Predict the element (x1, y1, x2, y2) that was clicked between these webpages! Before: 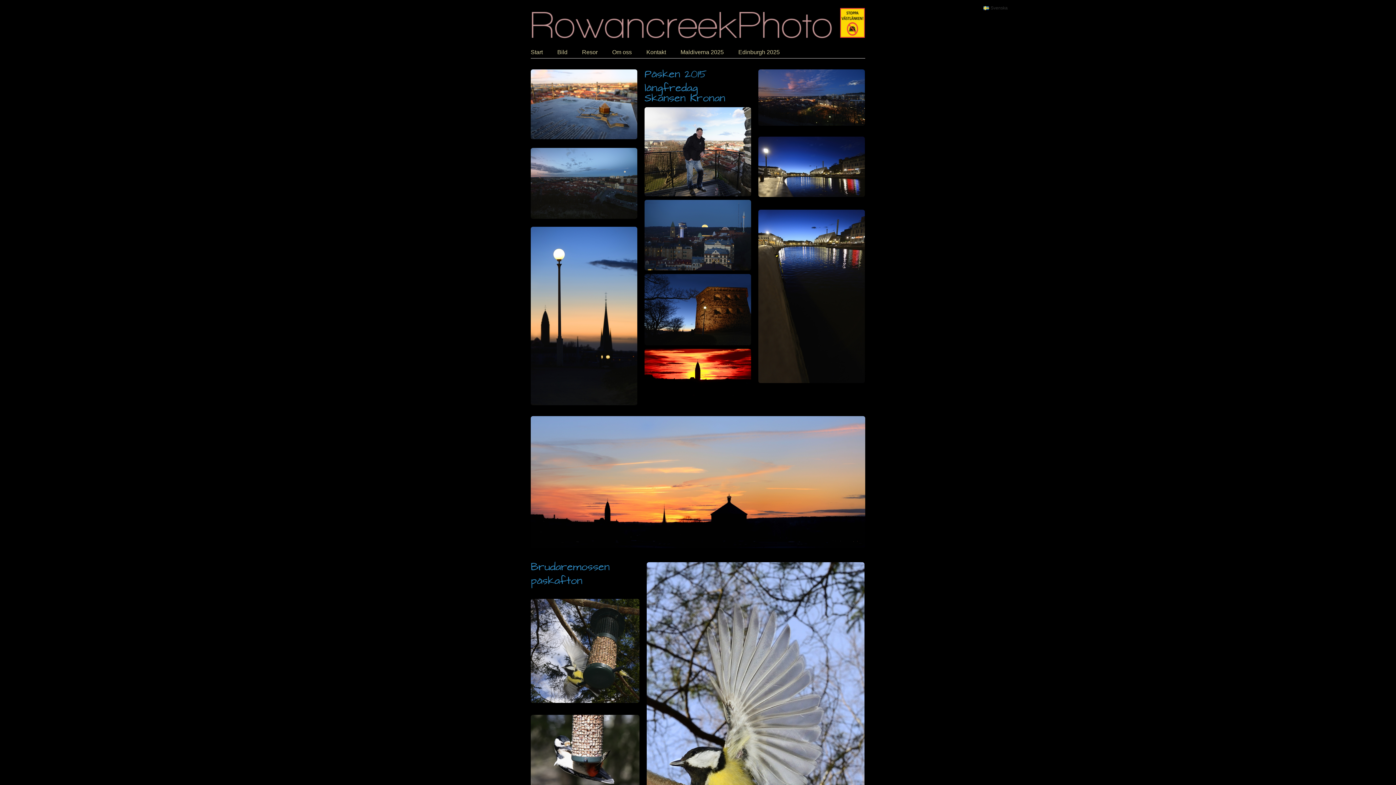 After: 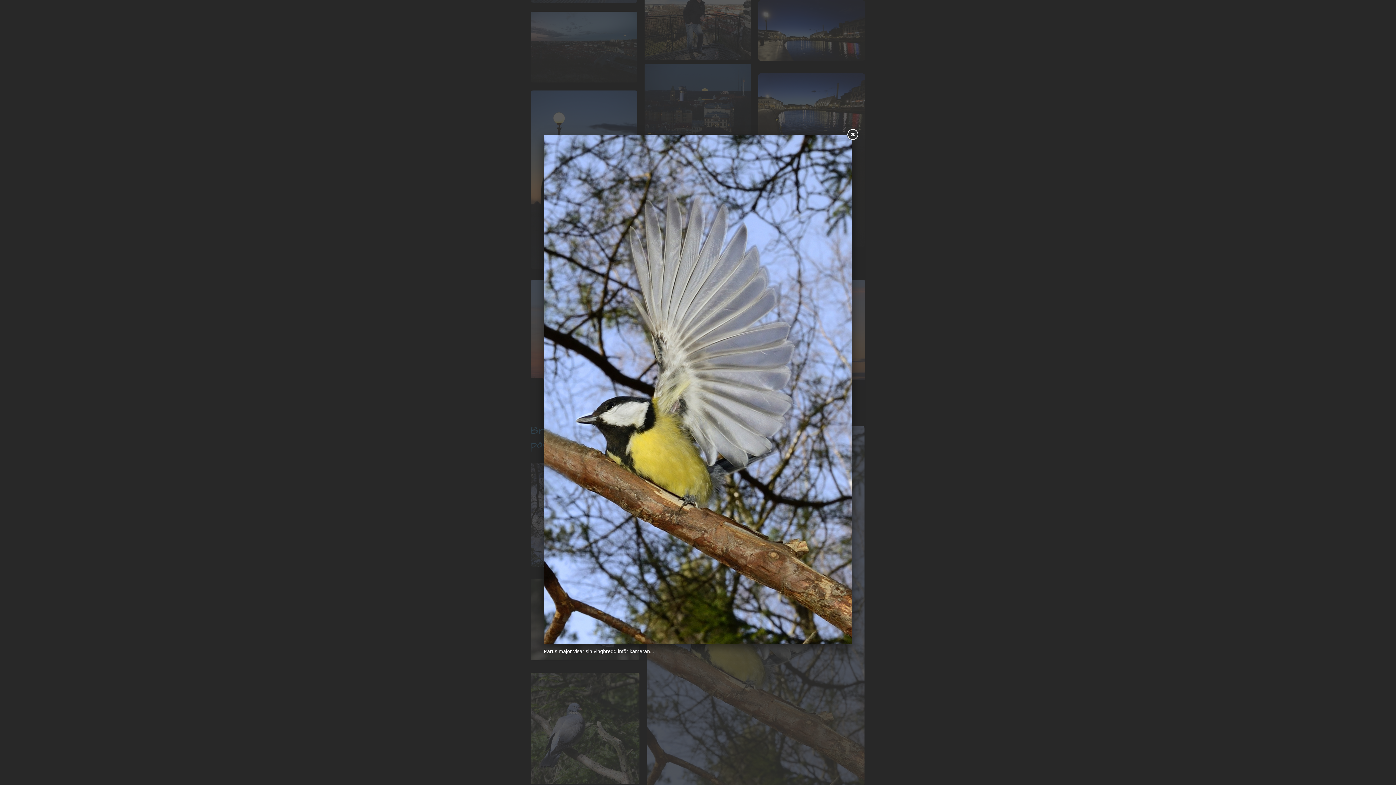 Action: bbox: (646, 562, 864, 922)